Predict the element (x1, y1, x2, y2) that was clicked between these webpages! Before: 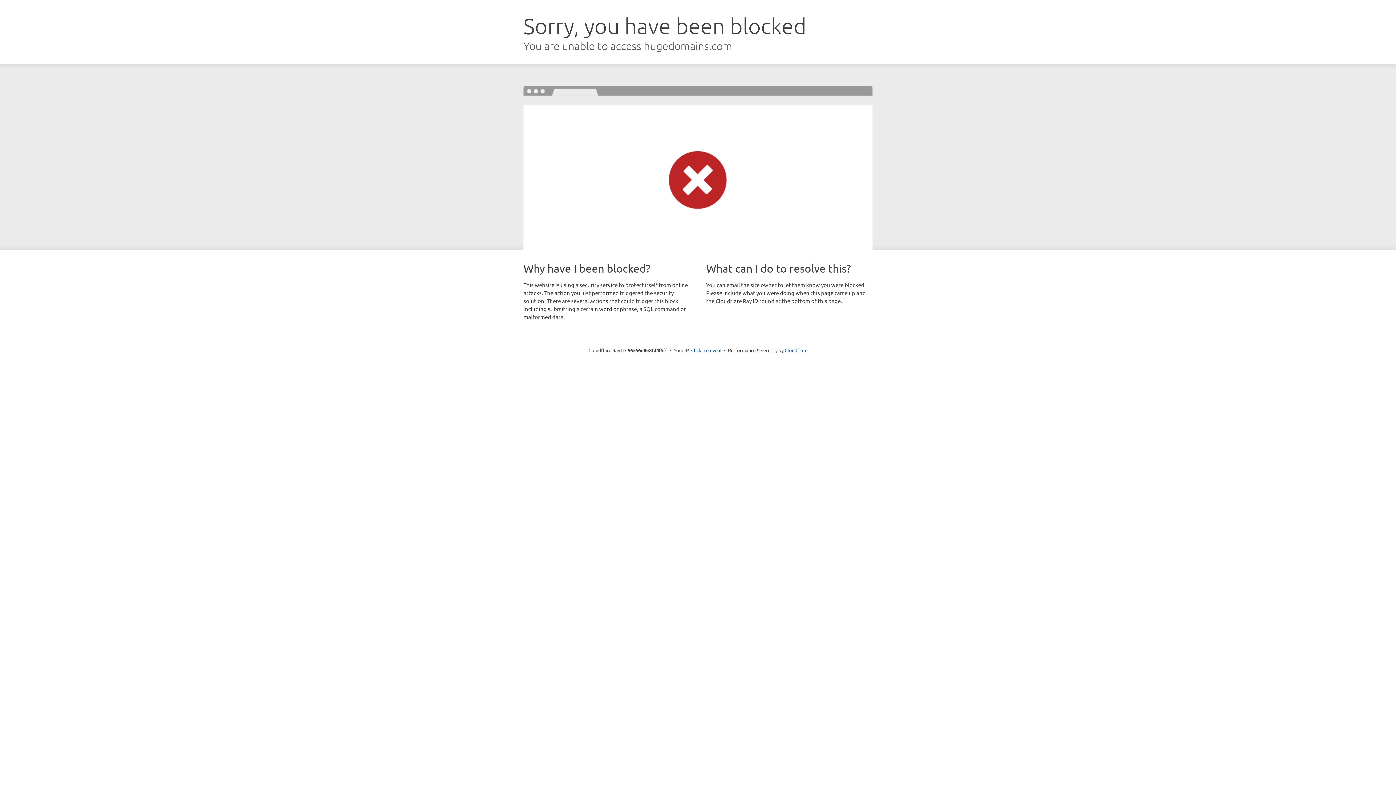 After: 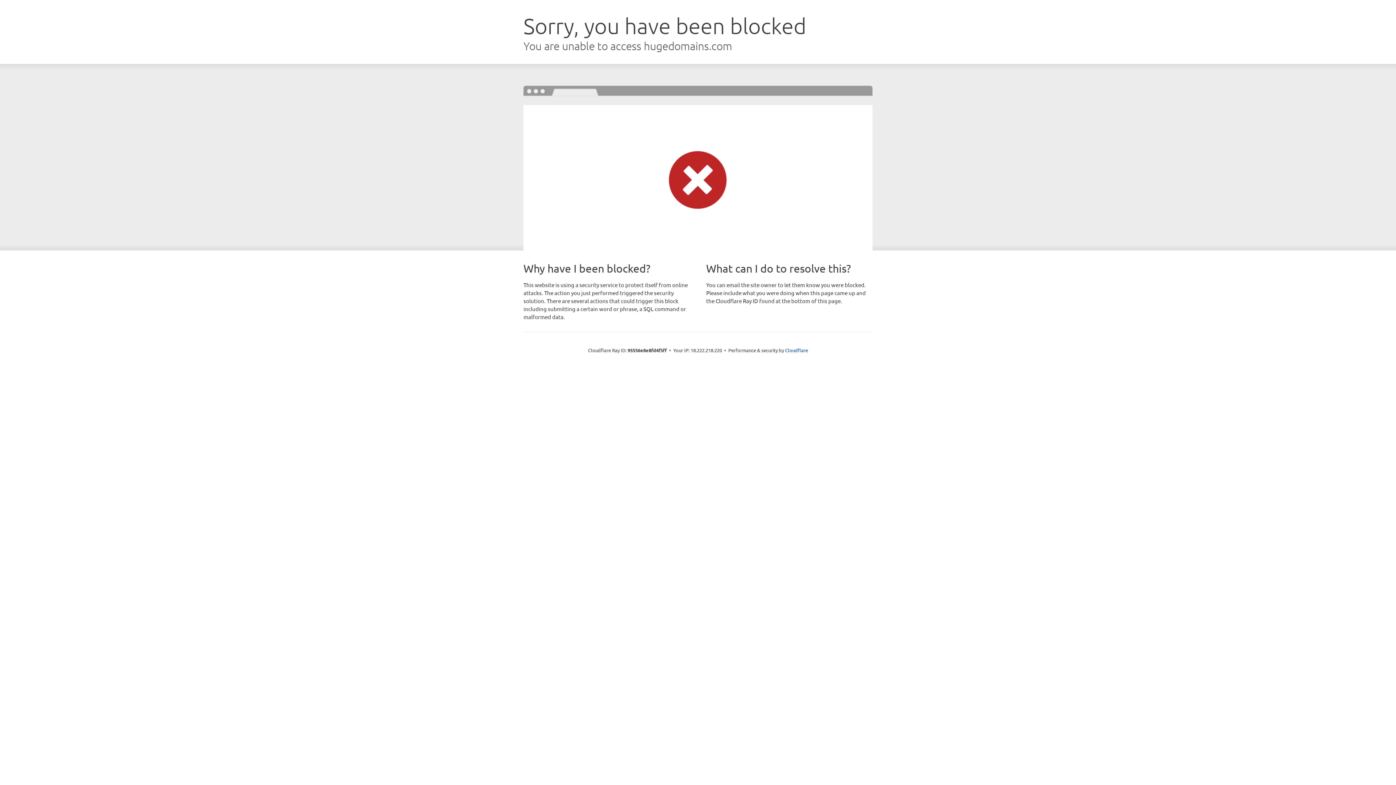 Action: label: Click to reveal bbox: (691, 346, 721, 353)